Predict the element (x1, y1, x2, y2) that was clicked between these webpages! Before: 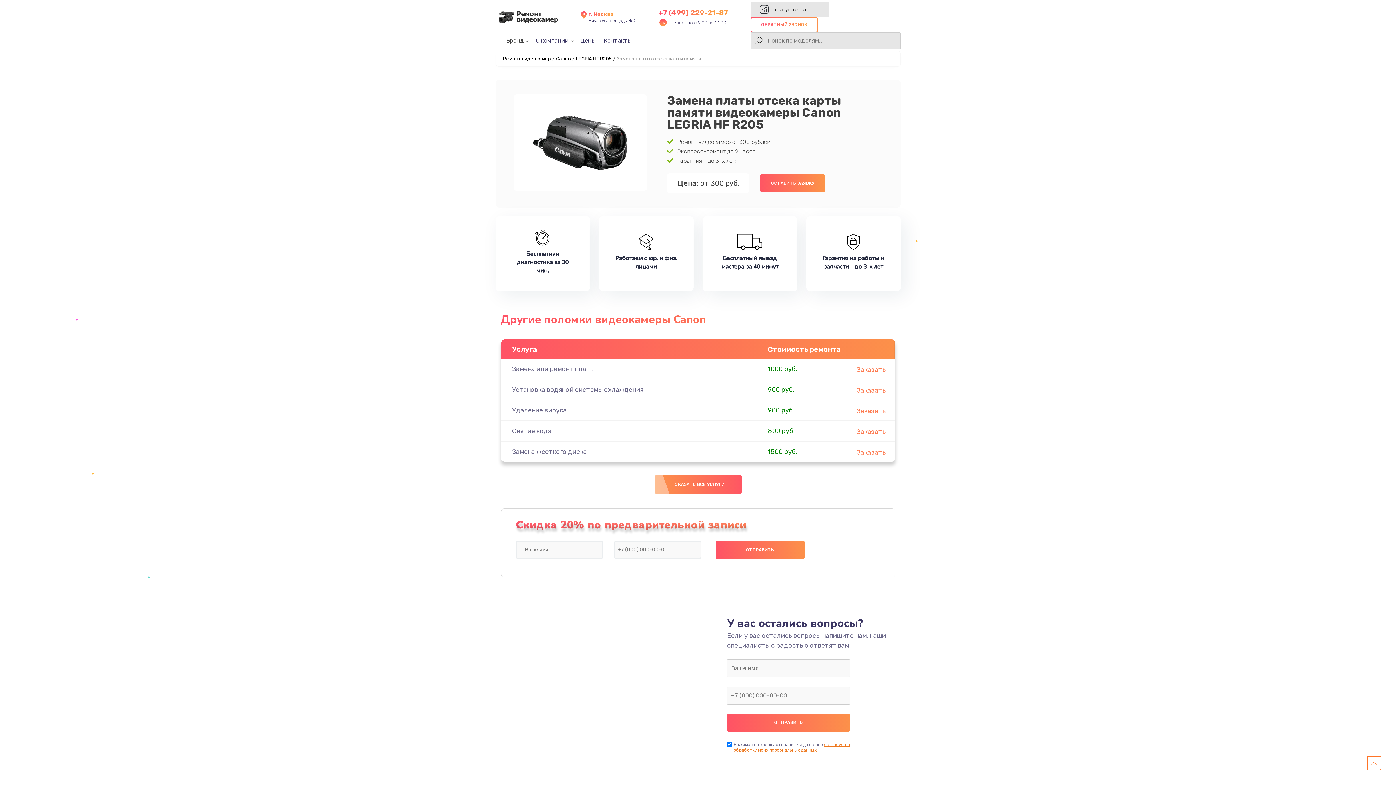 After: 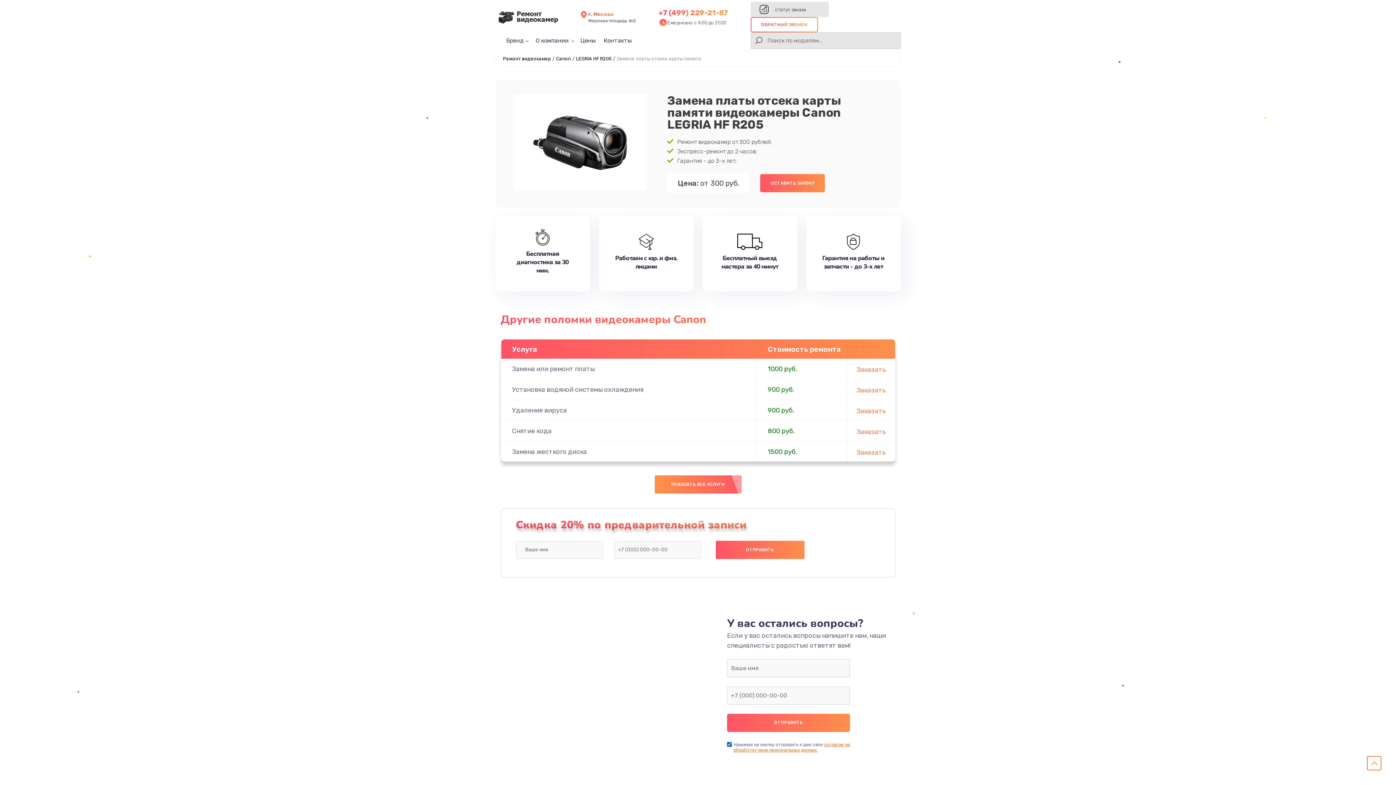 Action: bbox: (733, 742, 850, 753) label: согласие на обработку моих персональных данных.